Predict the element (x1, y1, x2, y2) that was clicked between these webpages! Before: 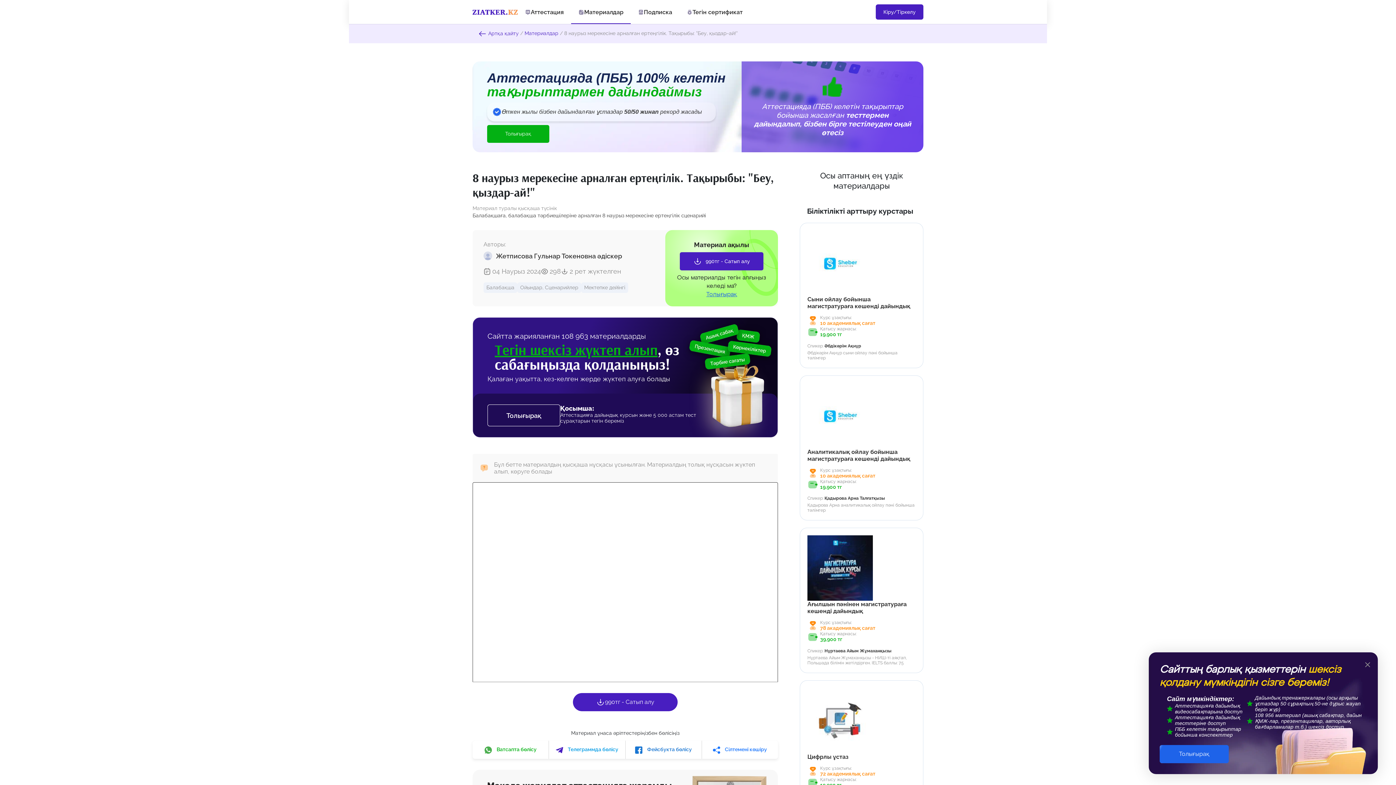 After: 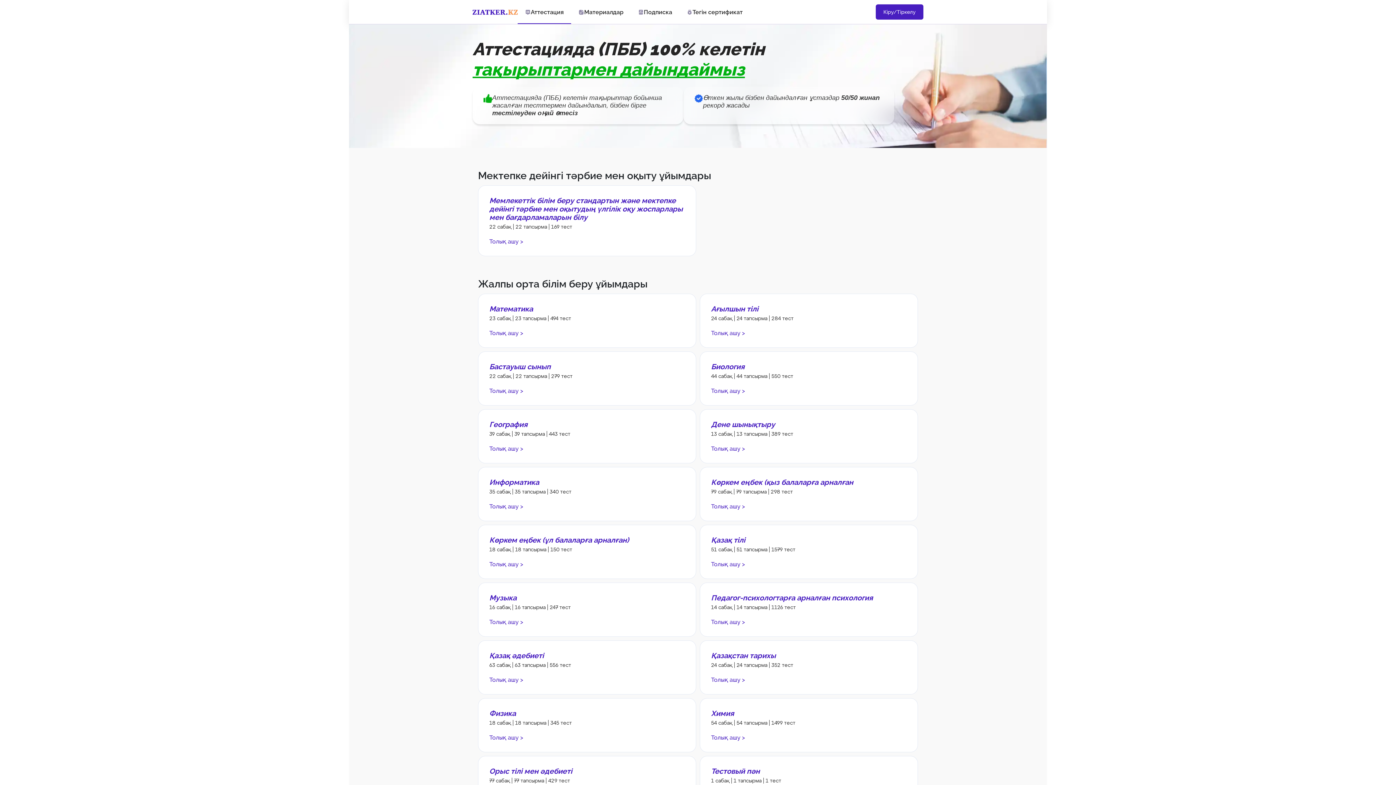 Action: bbox: (472, 43, 923, 152) label: Аттестацияда (ПББ) 100% келетін
тақырыптармен дайындаймыз
Өткен жылы бізбен дайындалған ұстаздар 50/50 жинап рекорд жасады
Толығырақ
Аттестацияда (ПББ) келетін тақырыптар бойынша жасалған тесттермен дайындалып, бізбен бірге тестілеуден оңай өтесіз